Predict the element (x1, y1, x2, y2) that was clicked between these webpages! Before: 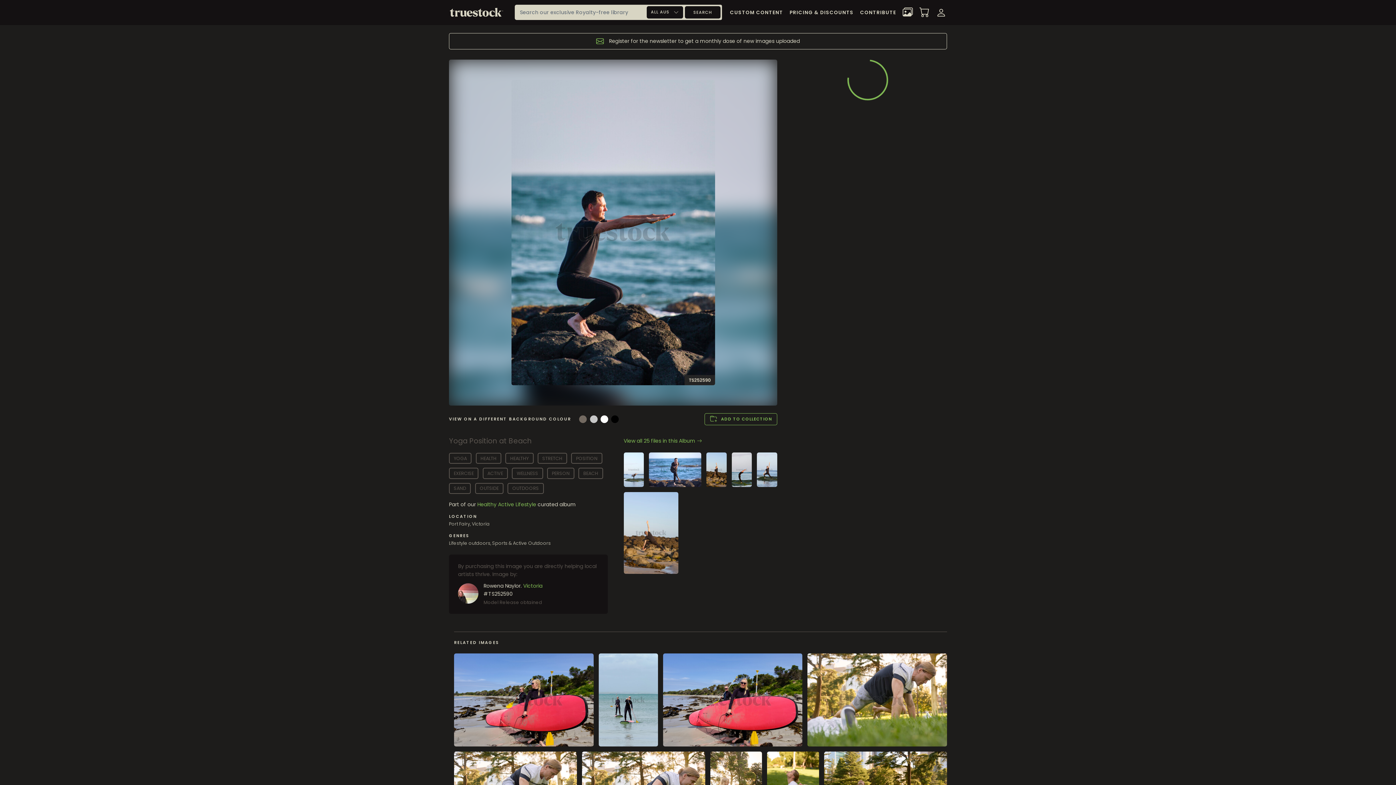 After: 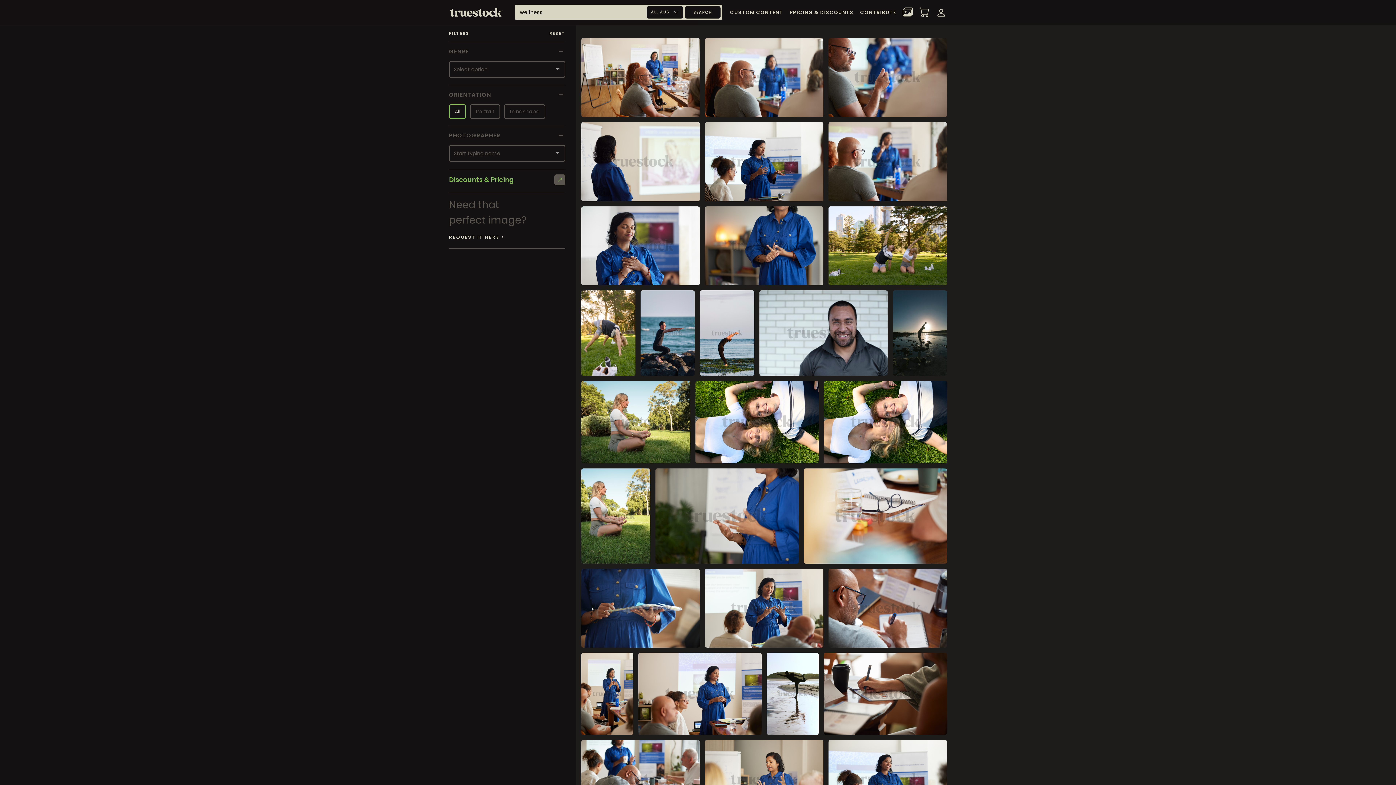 Action: label: WELLNESS bbox: (512, 468, 543, 479)